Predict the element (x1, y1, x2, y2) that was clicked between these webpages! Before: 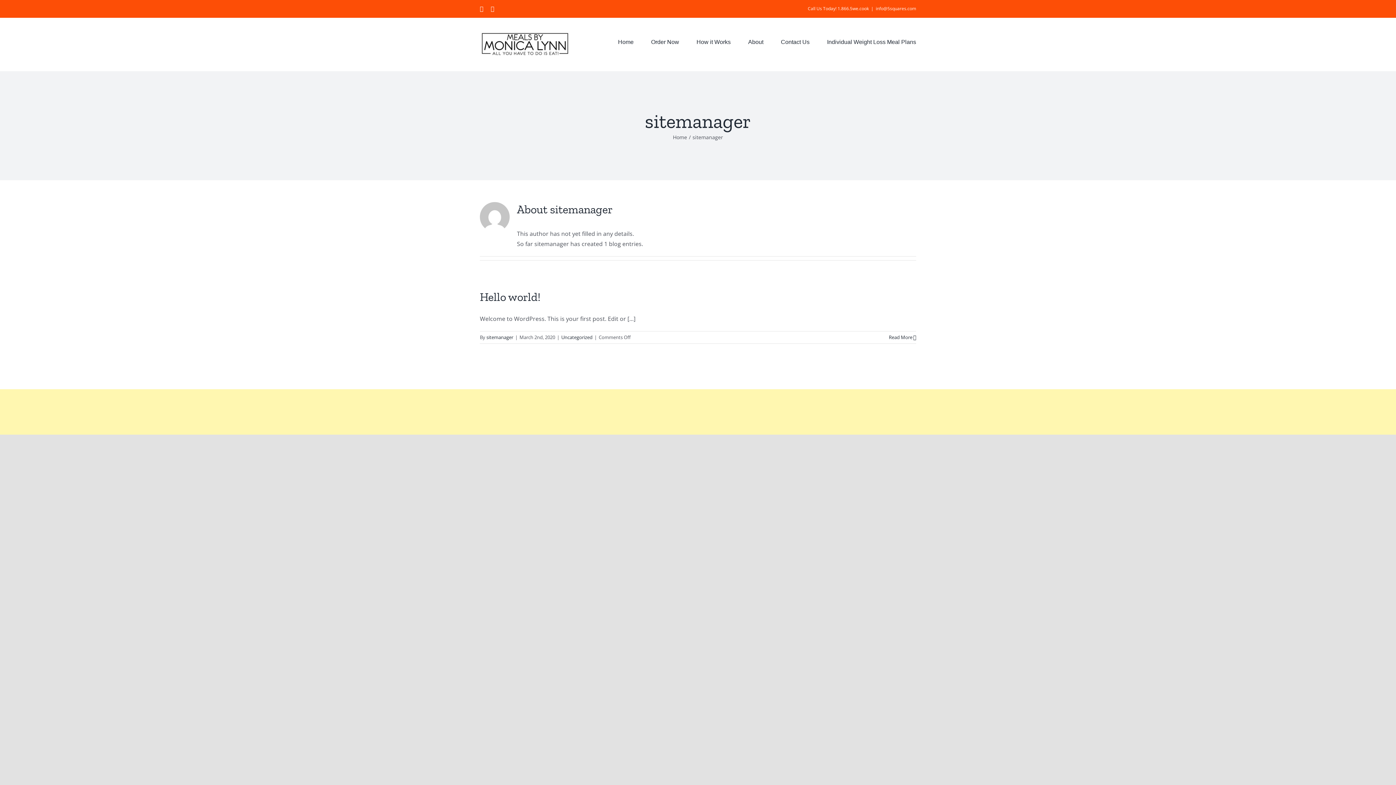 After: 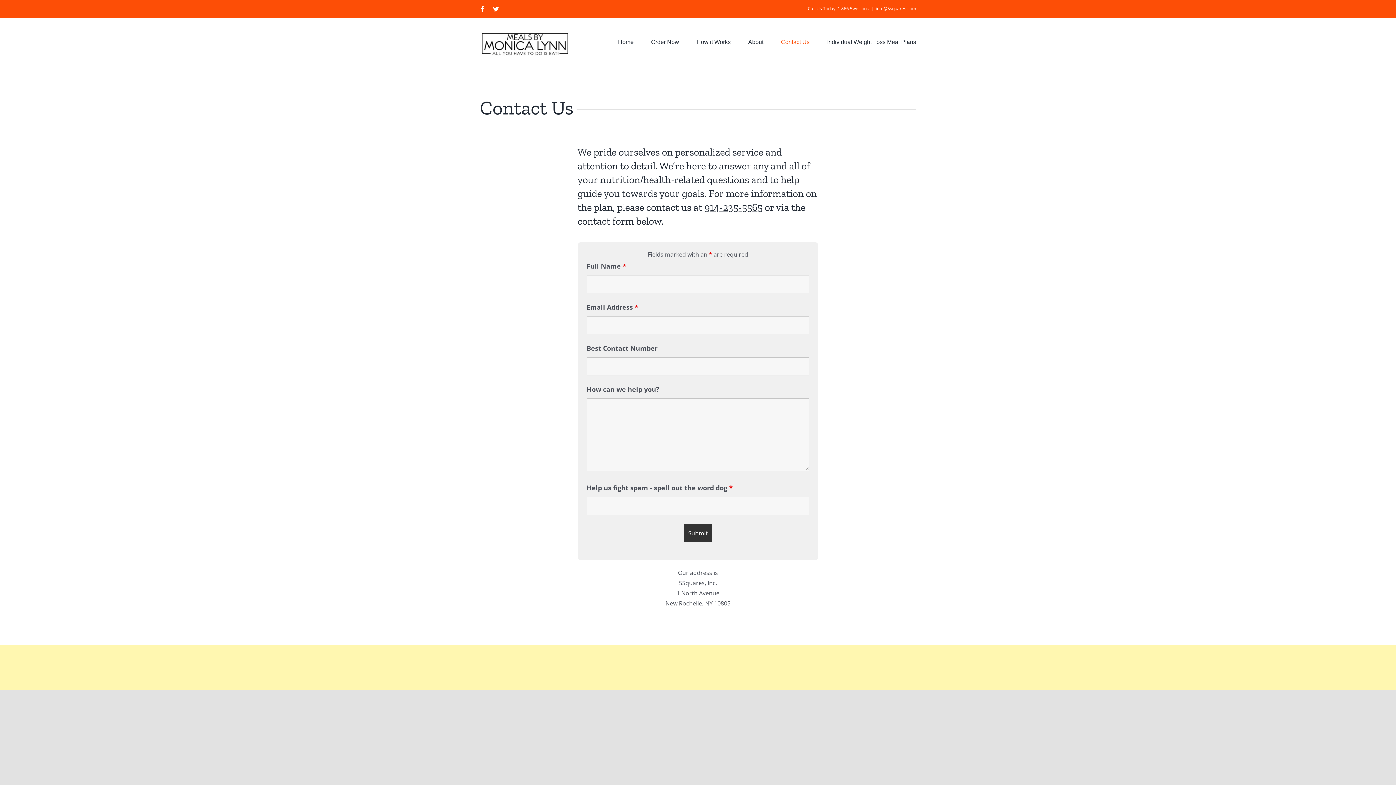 Action: label: Contact Us bbox: (781, 17, 809, 66)